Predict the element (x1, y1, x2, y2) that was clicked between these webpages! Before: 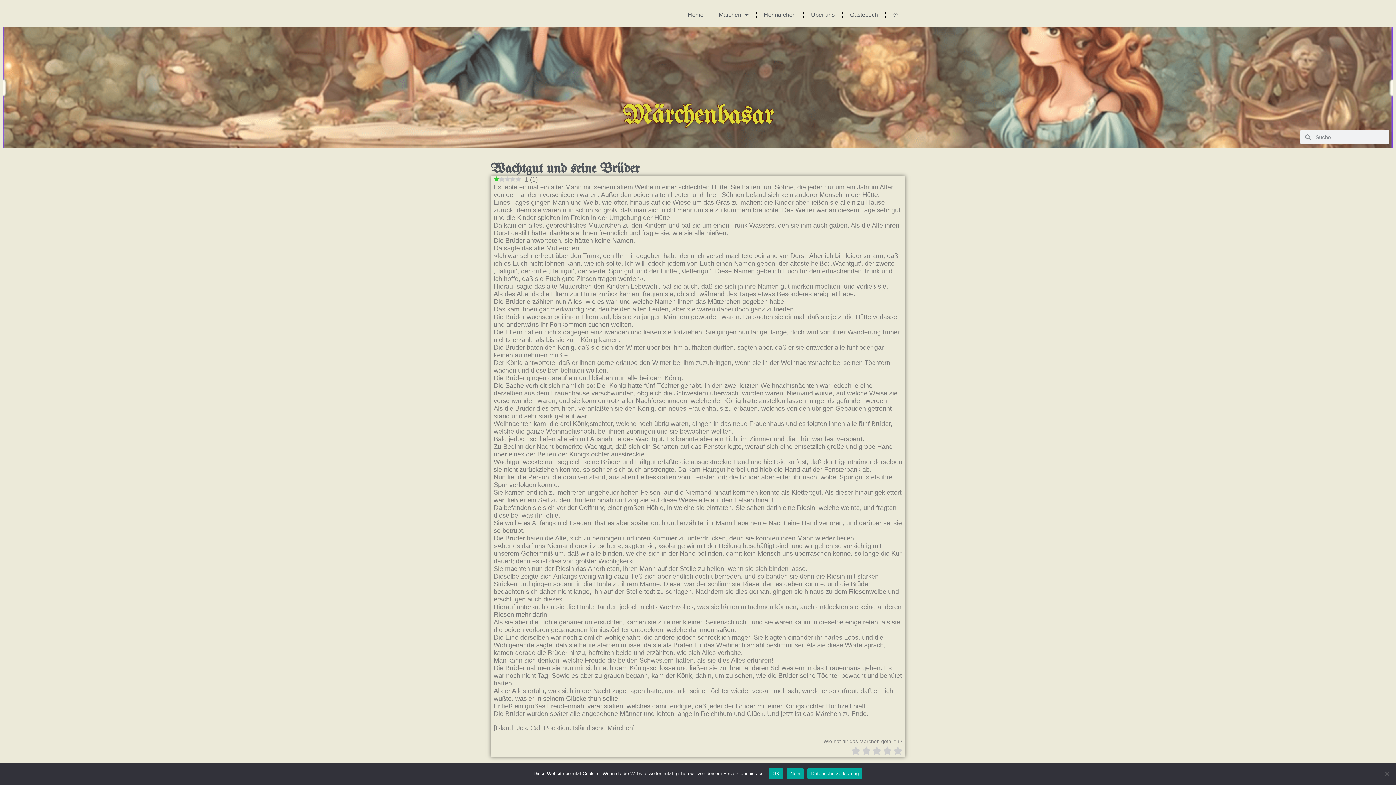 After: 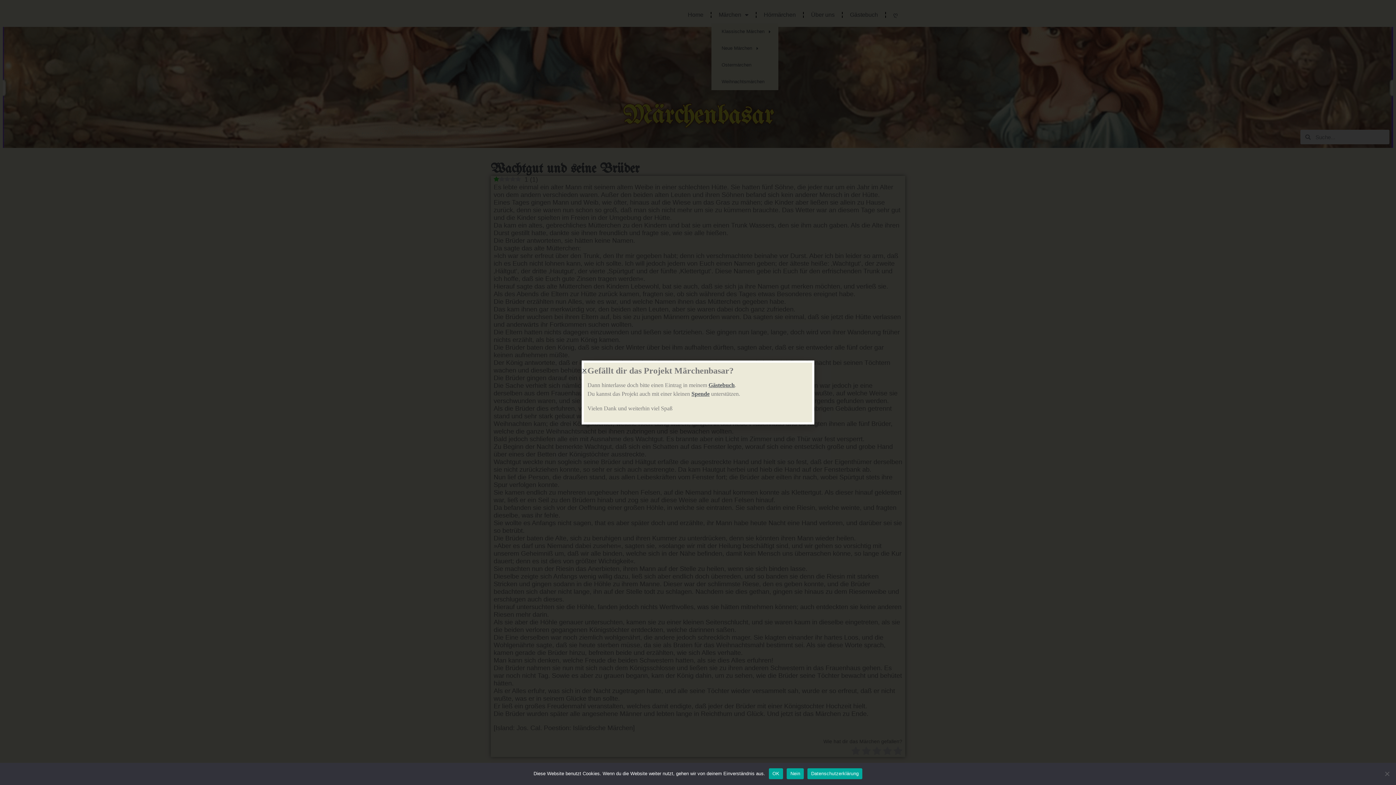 Action: bbox: (711, 6, 756, 23) label: Märchen